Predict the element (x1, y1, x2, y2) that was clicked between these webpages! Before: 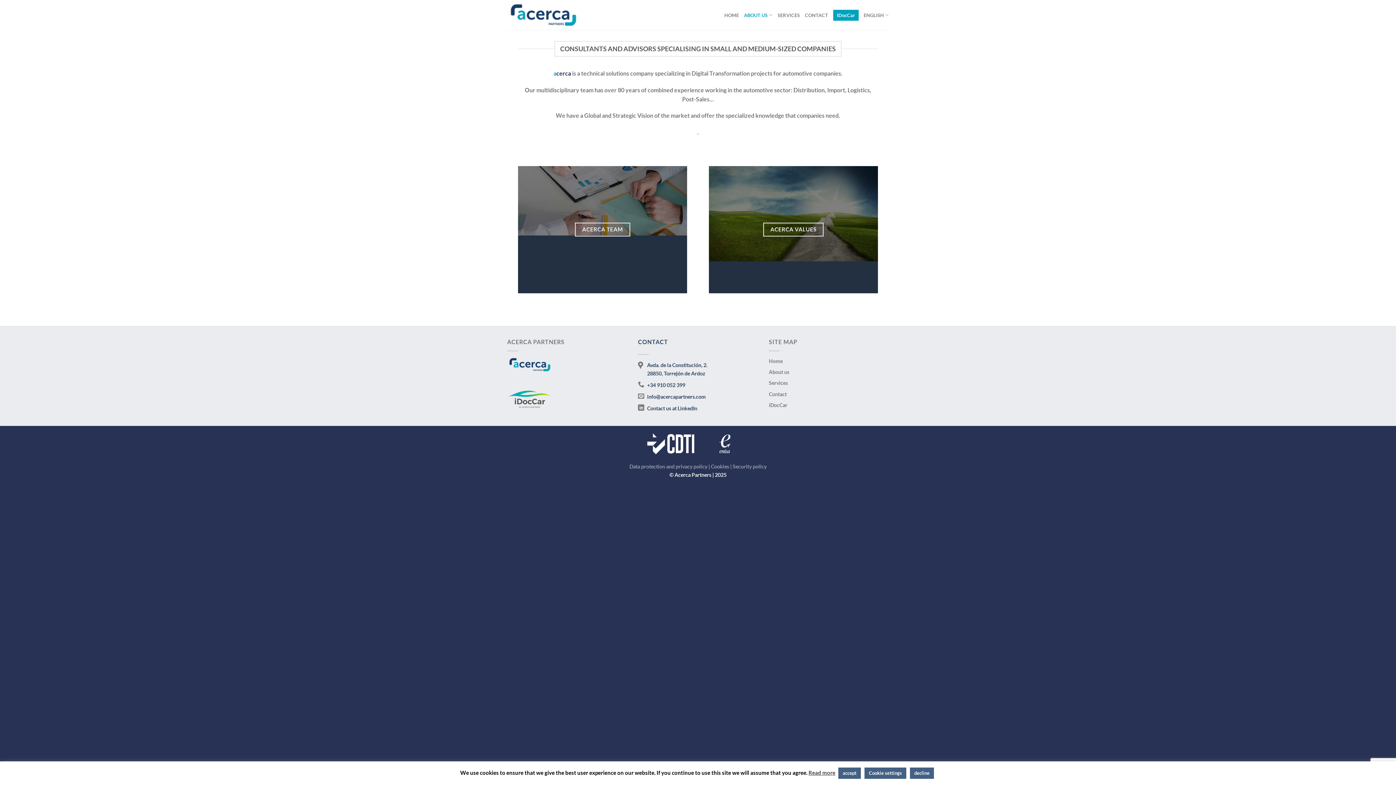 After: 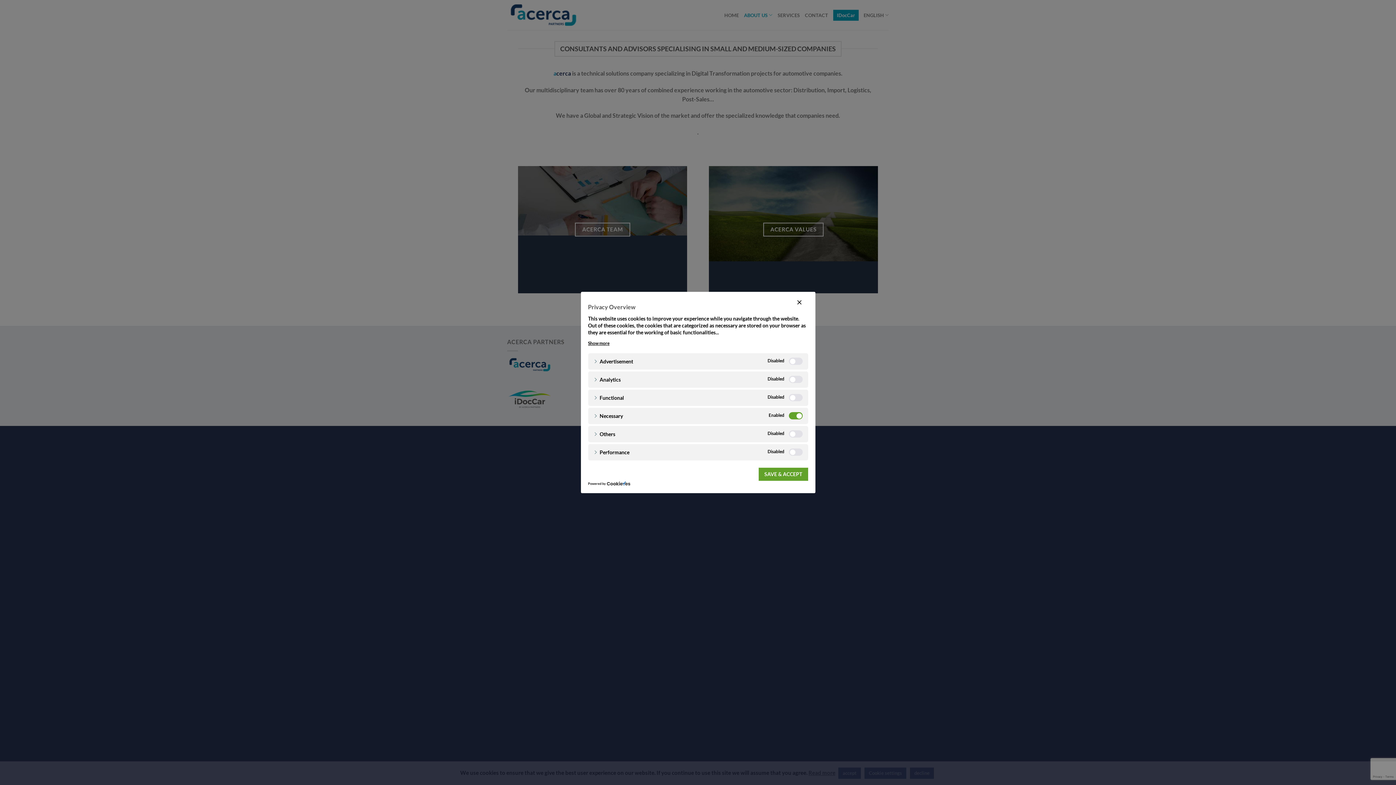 Action: bbox: (864, 768, 906, 779) label: Cookie settings